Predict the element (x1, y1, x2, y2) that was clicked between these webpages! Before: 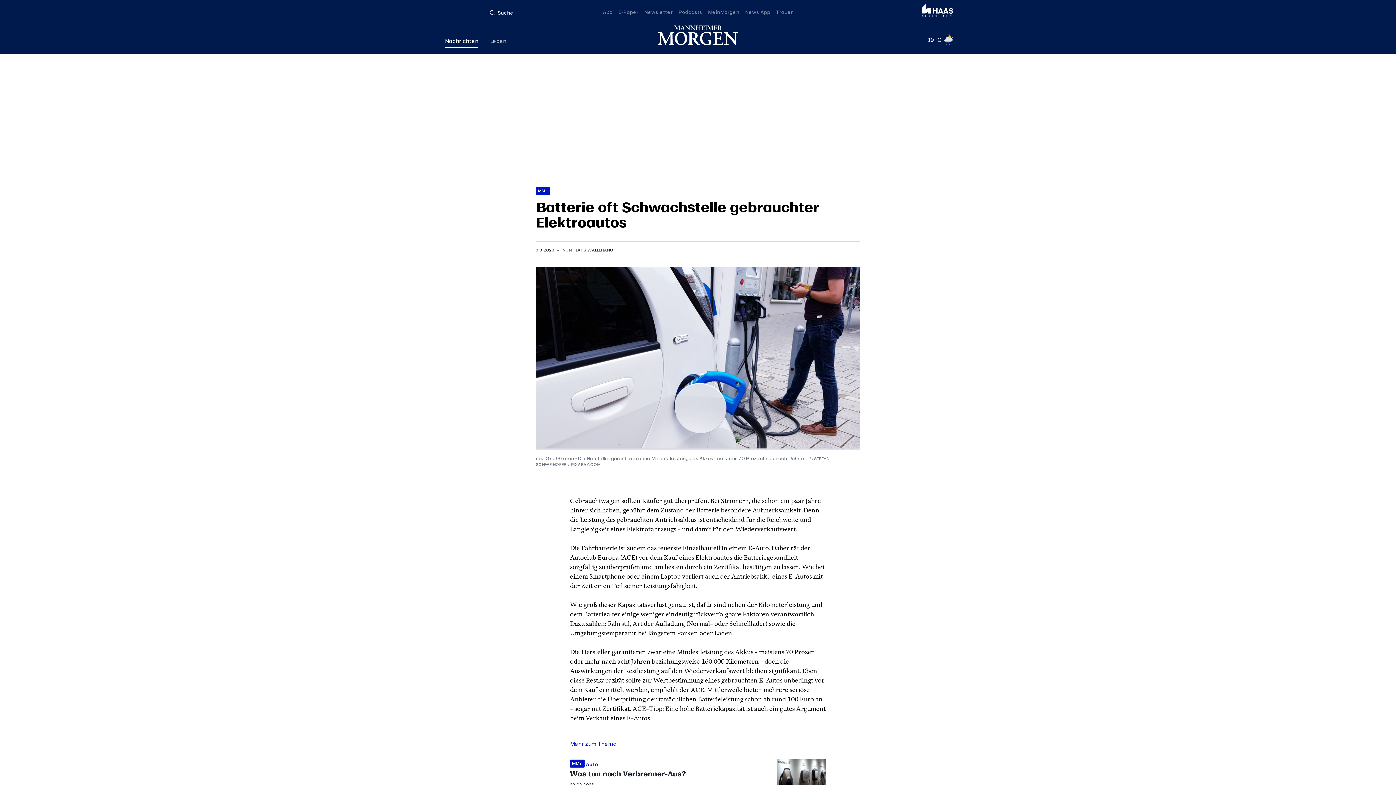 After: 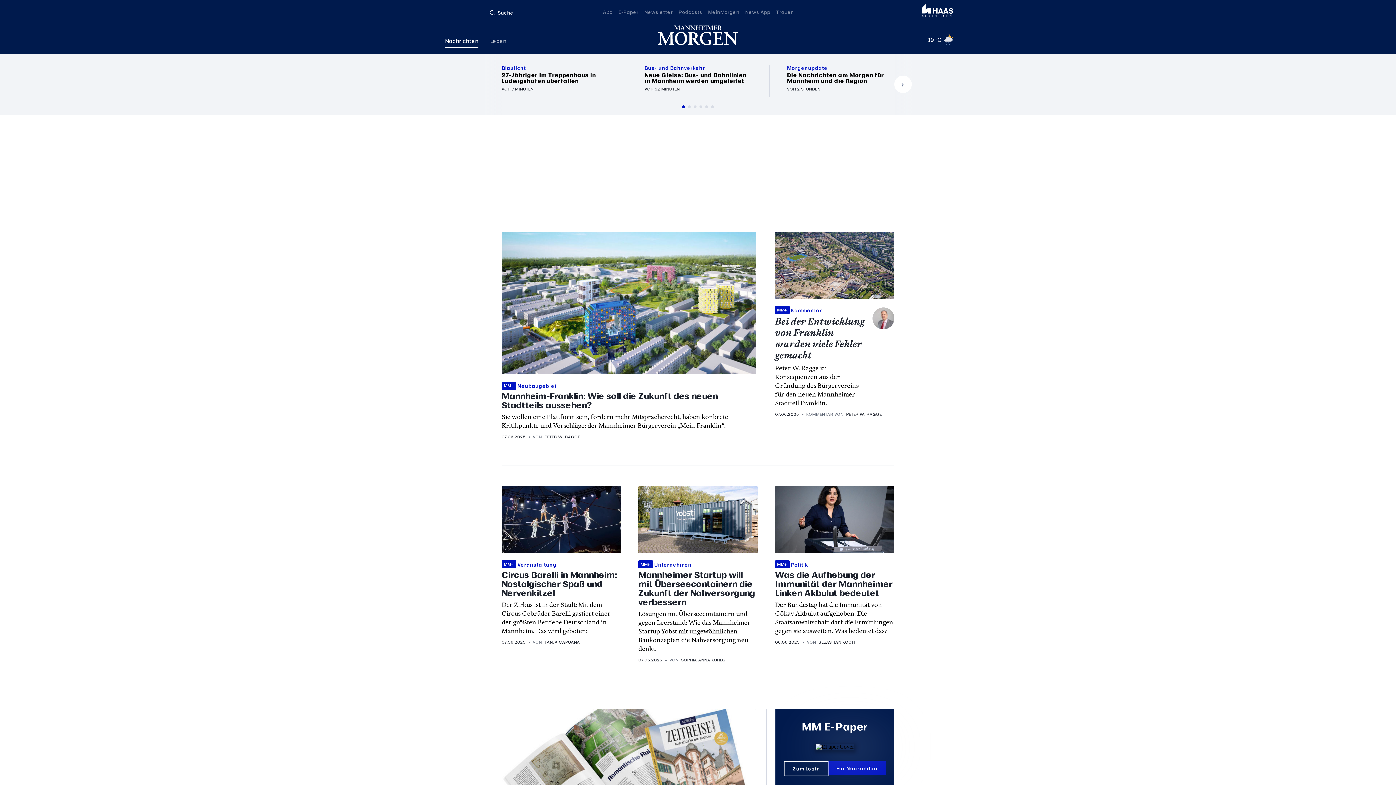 Action: label: Mannheimer Morgen bbox: (658, 25, 738, 45)